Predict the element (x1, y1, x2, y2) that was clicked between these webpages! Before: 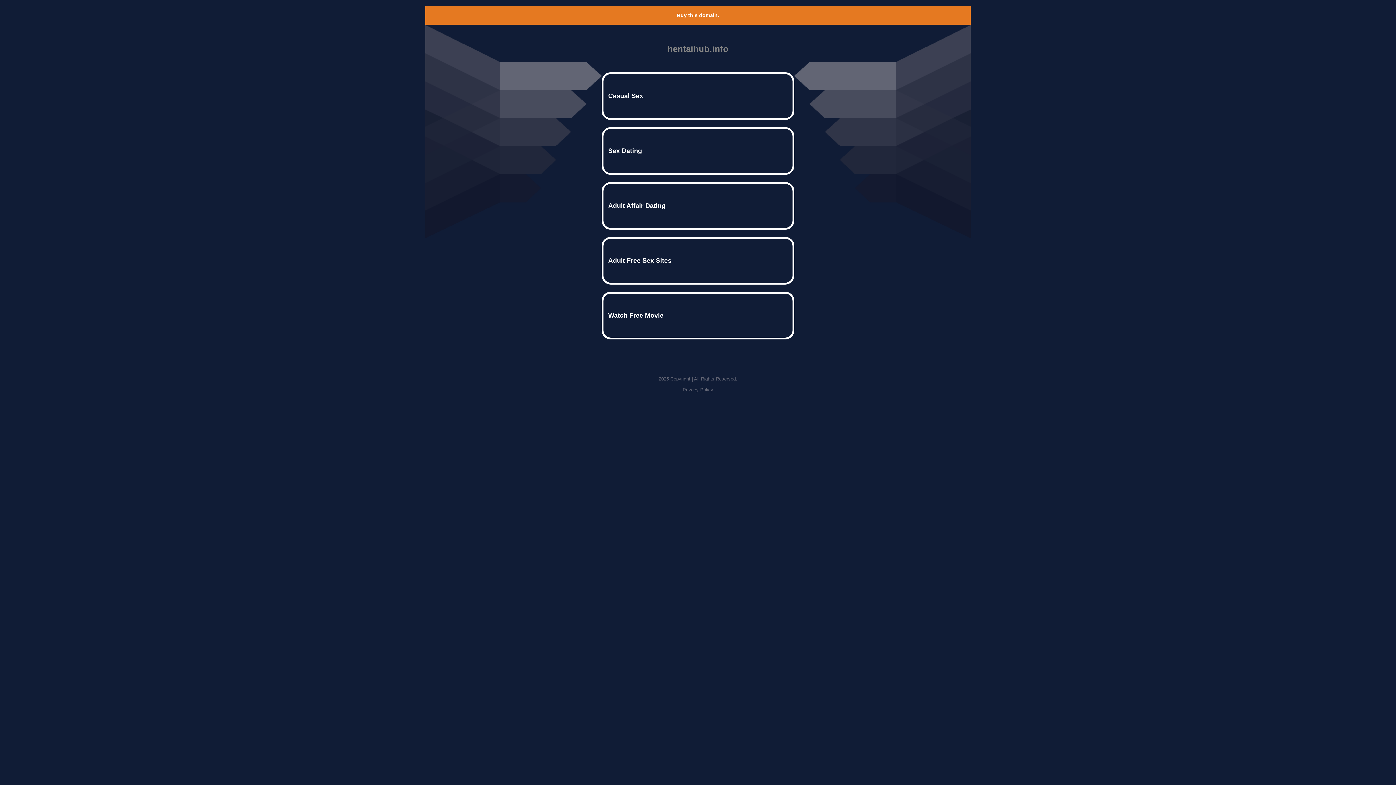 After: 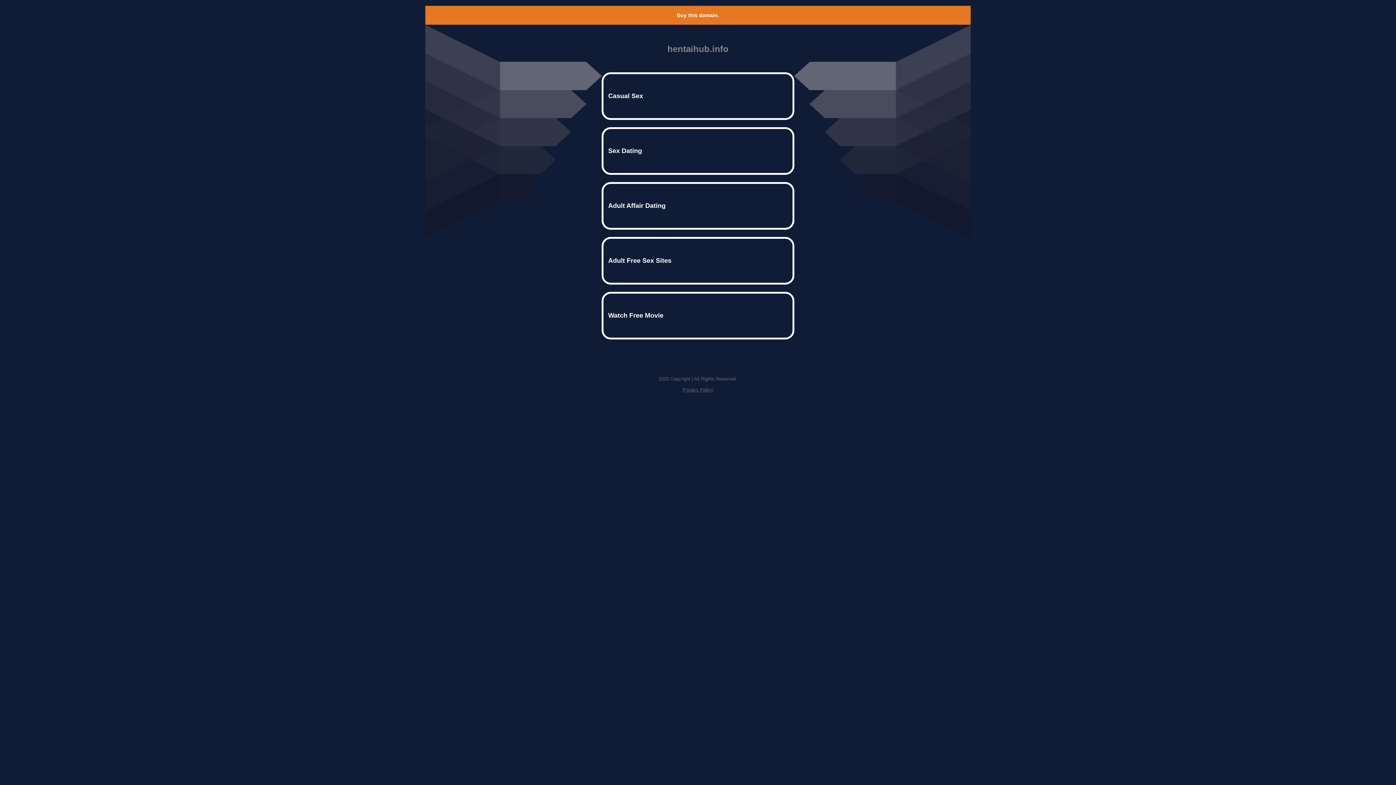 Action: bbox: (682, 387, 713, 392) label: Privacy Policy